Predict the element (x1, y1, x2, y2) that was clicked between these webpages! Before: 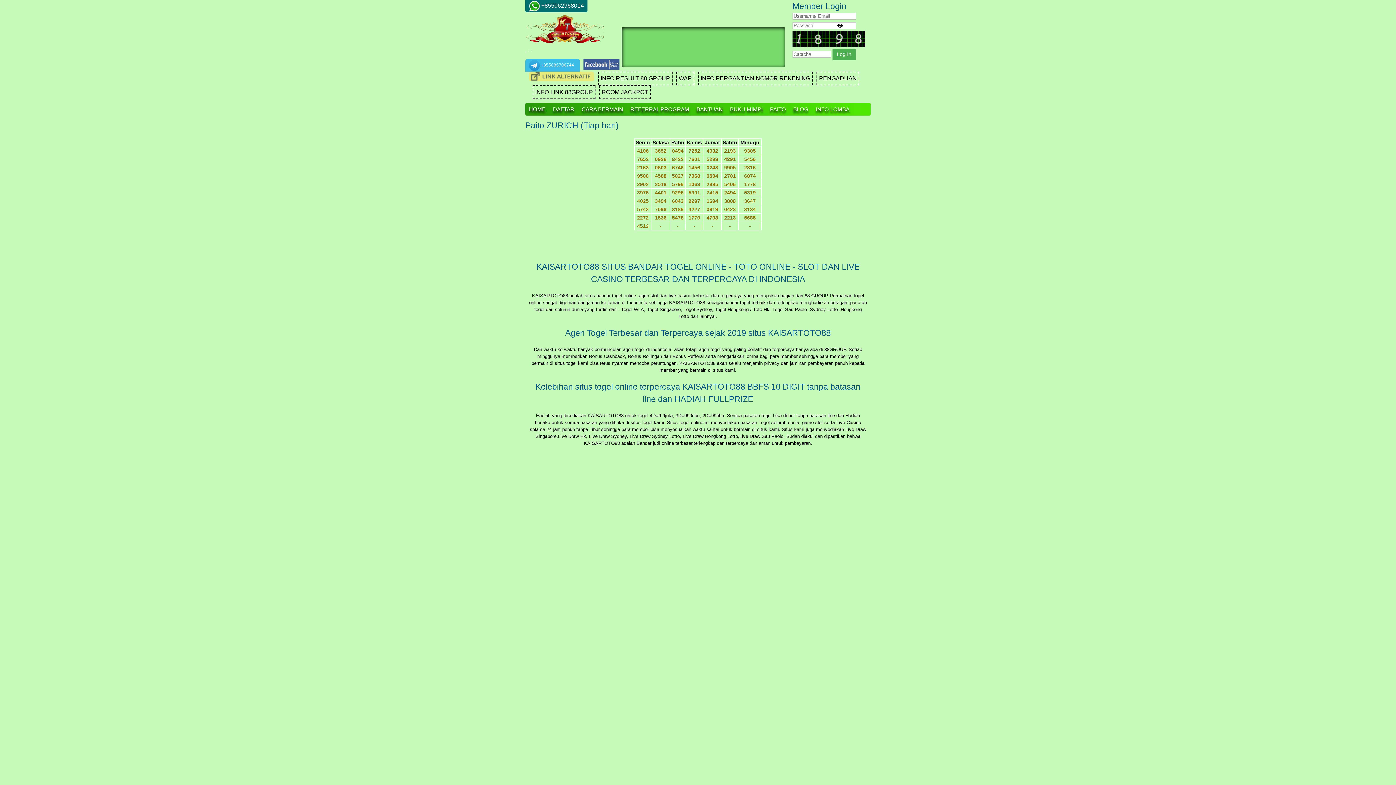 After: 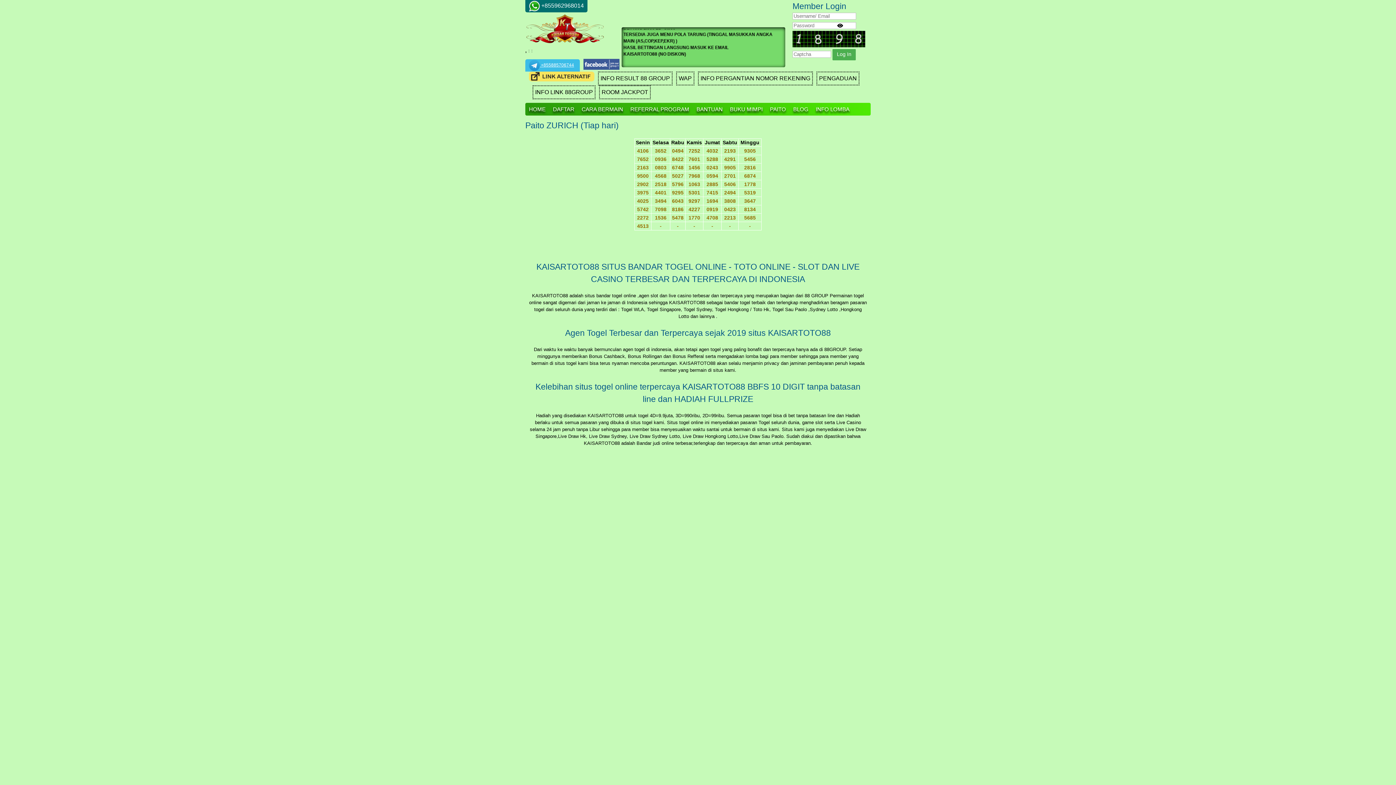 Action: bbox: (532, 85, 595, 99) label: INFO LINK 88GROUP